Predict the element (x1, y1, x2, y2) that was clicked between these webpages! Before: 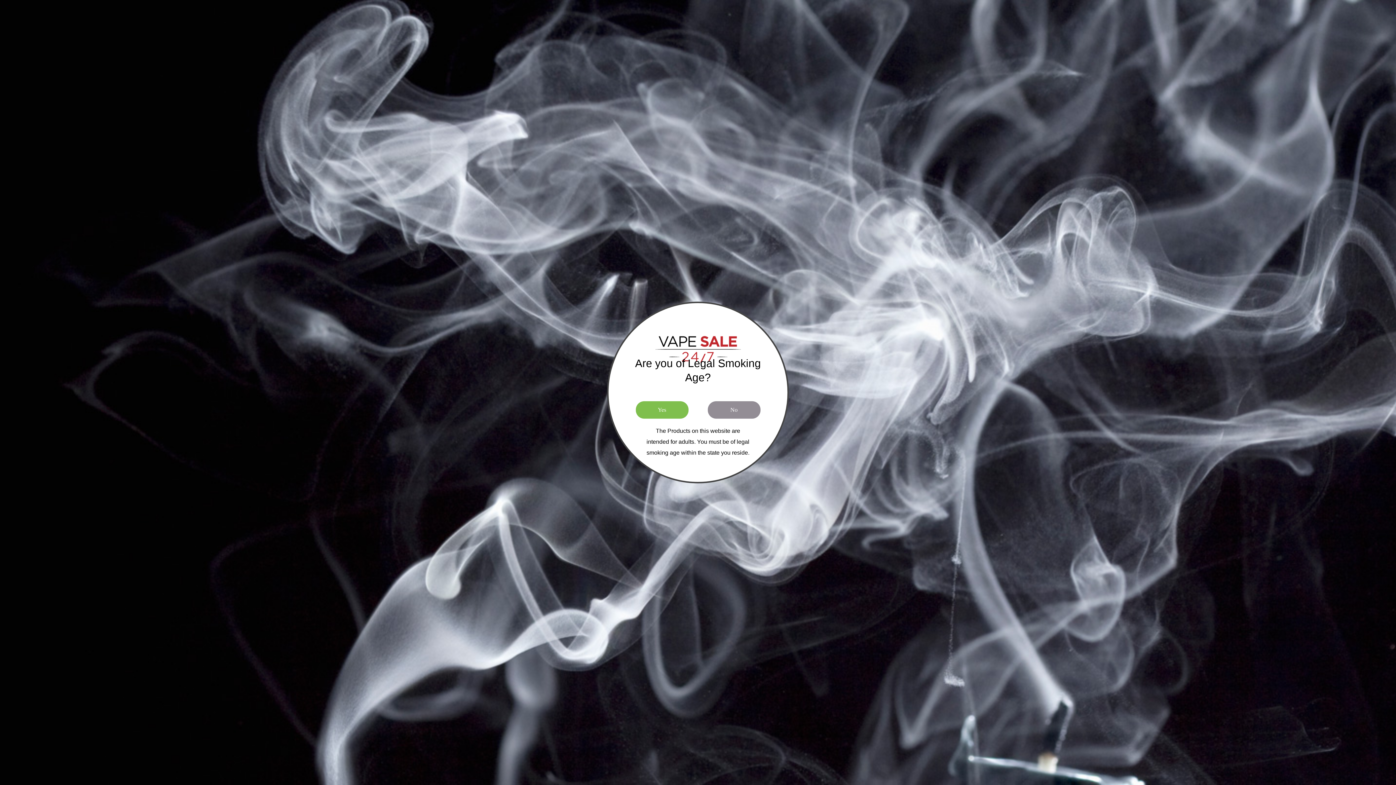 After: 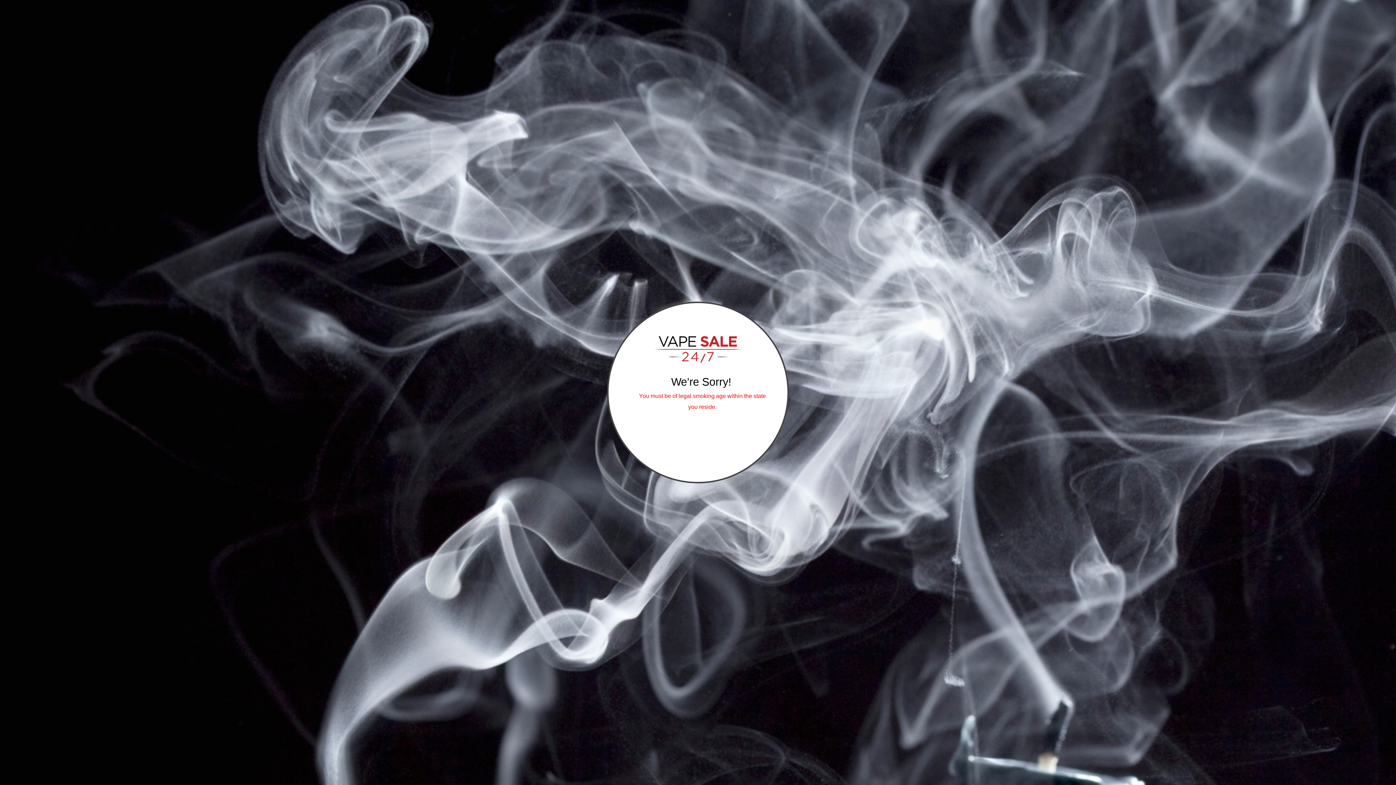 Action: bbox: (707, 401, 760, 418) label: No